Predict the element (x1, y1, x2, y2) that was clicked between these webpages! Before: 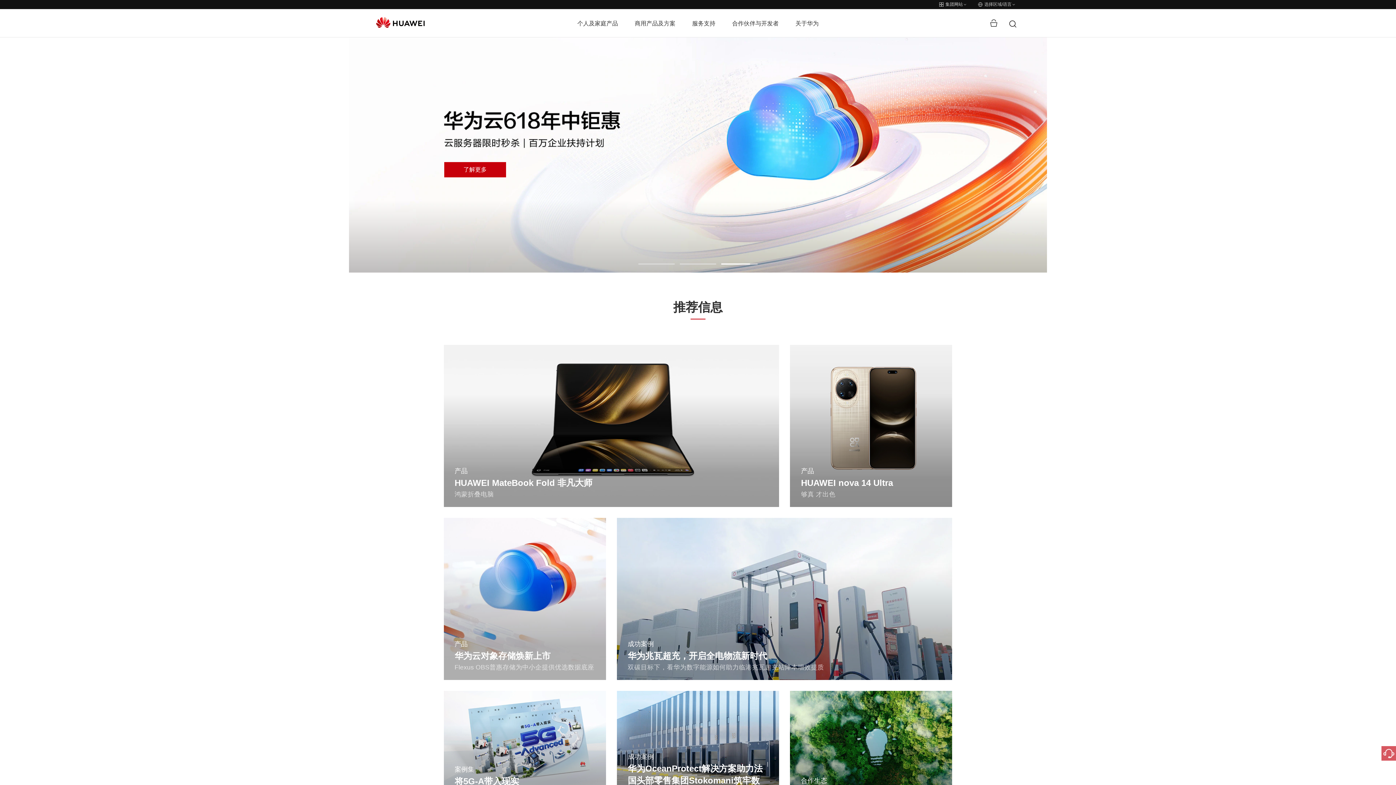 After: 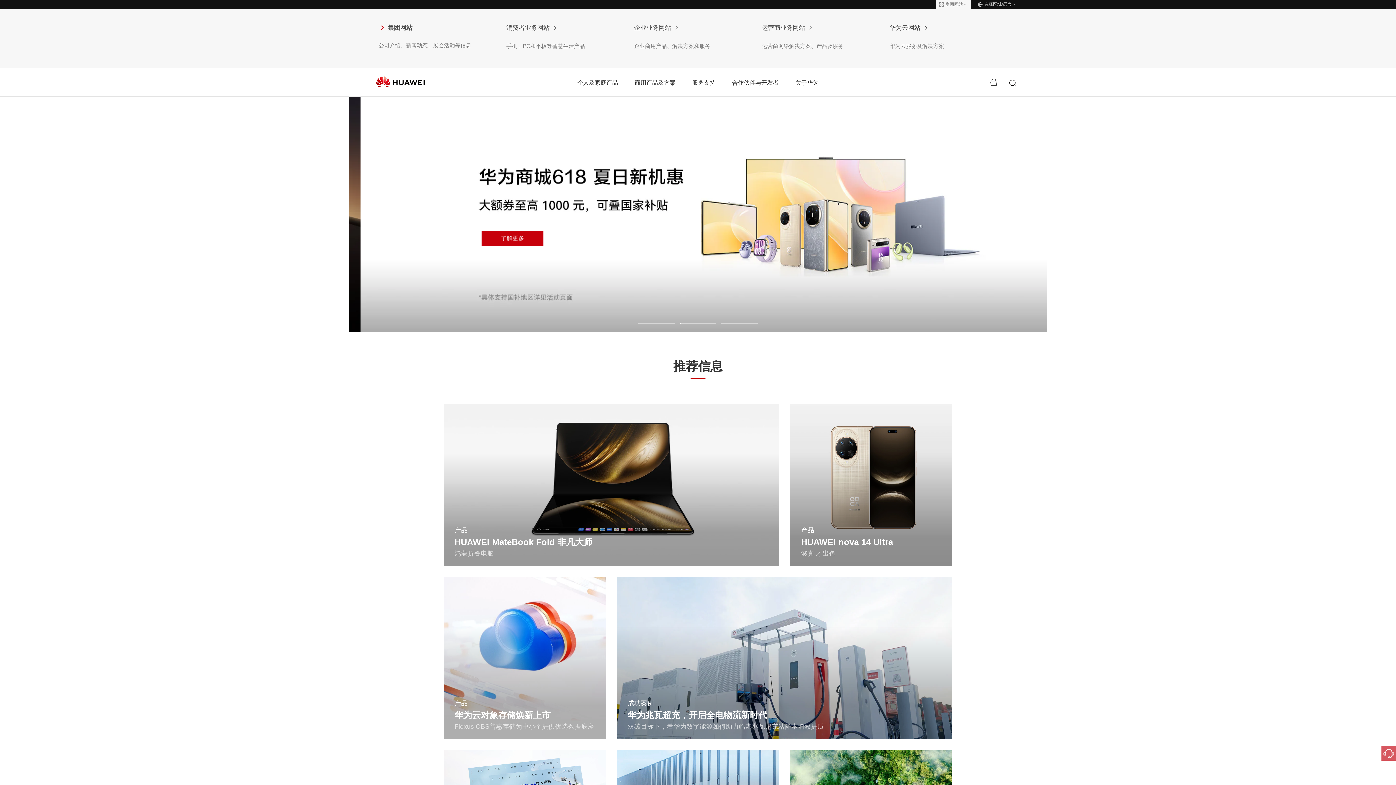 Action: label: 集团网站 bbox: (935, 0, 971, 9)